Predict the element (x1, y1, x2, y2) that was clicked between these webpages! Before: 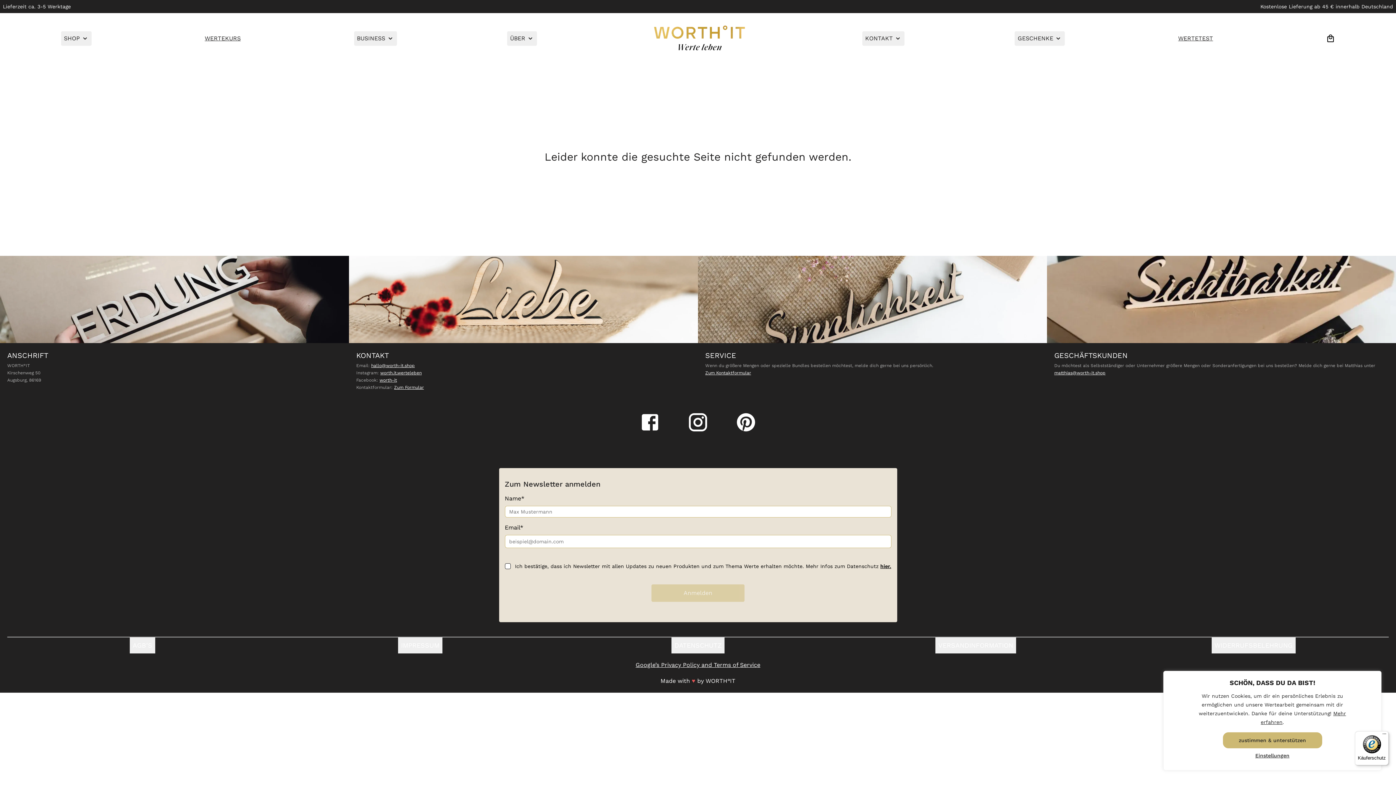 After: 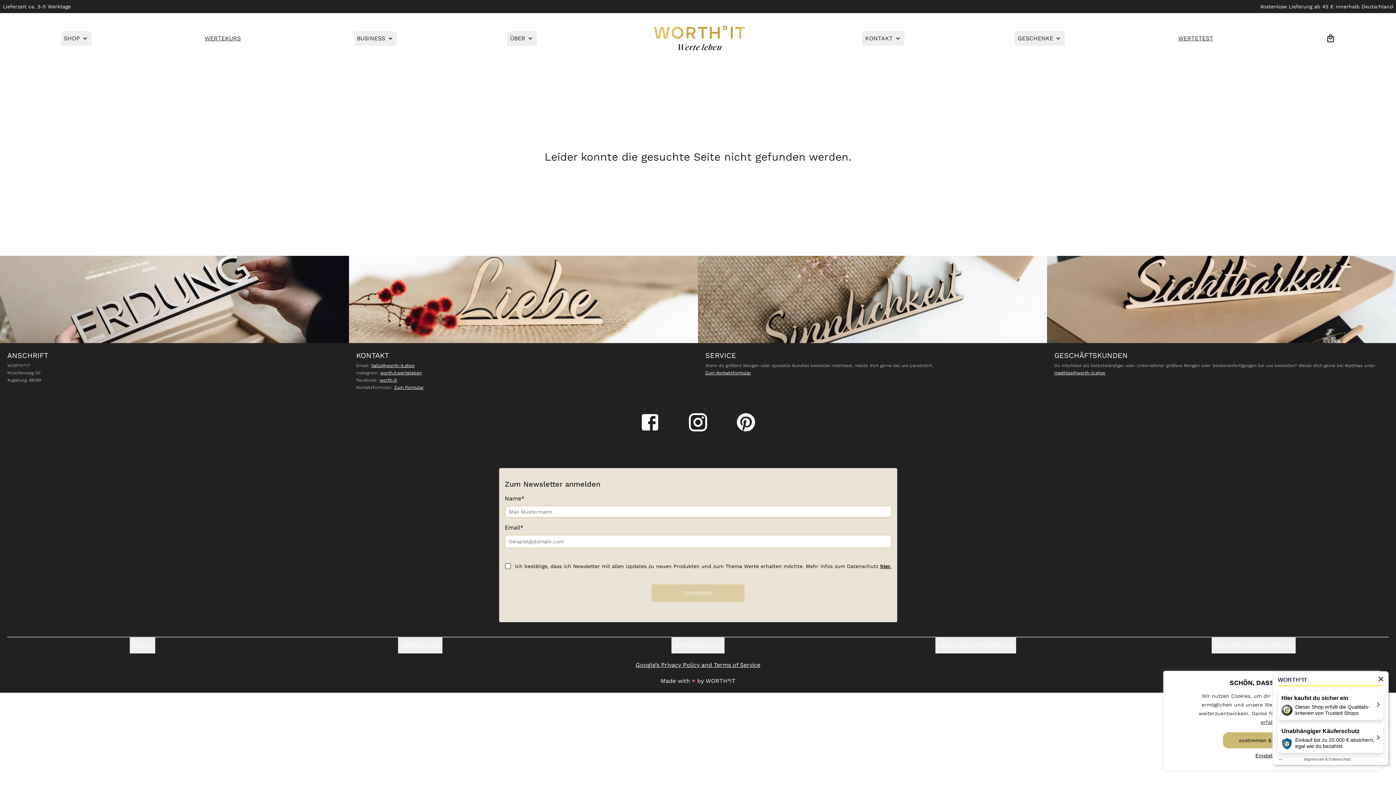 Action: bbox: (1355, 731, 1389, 765) label: Käuferschutz